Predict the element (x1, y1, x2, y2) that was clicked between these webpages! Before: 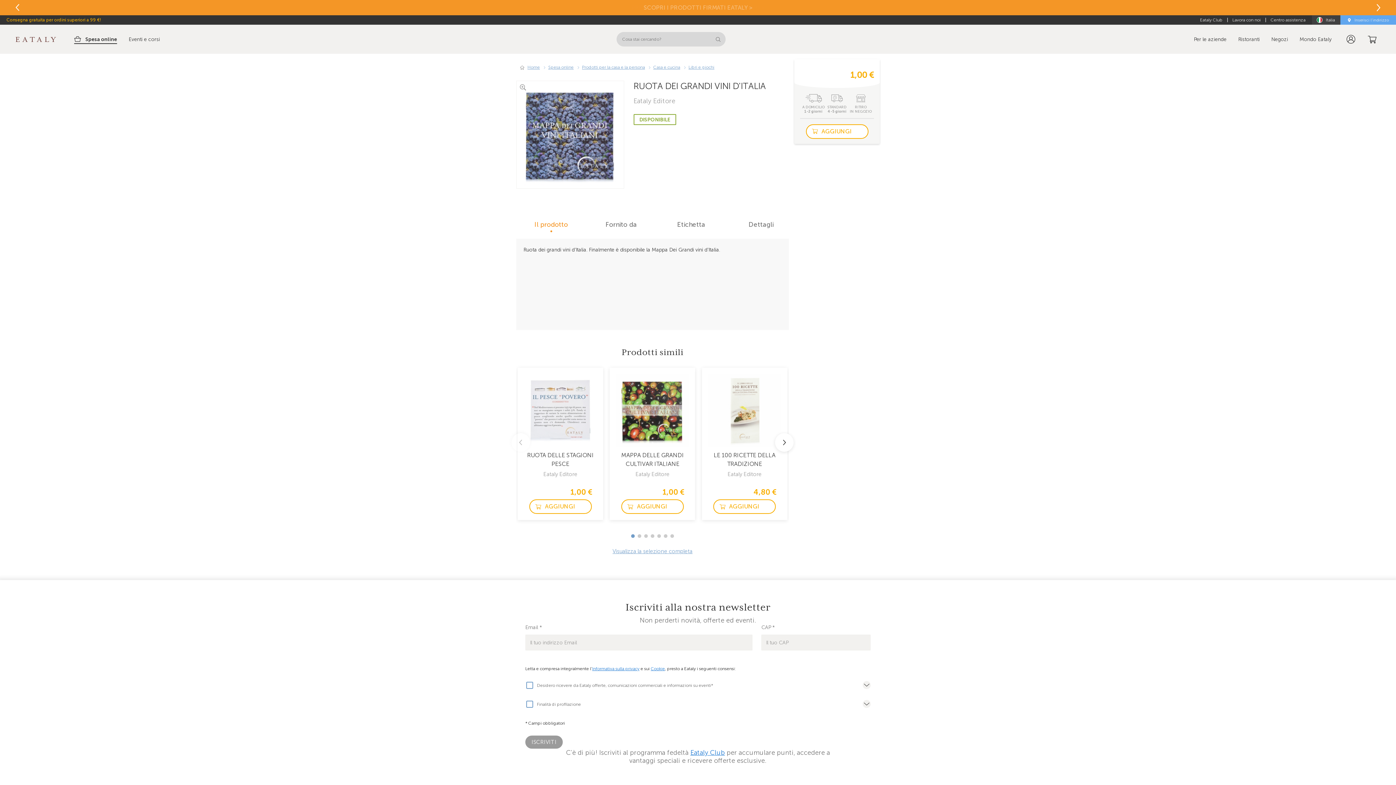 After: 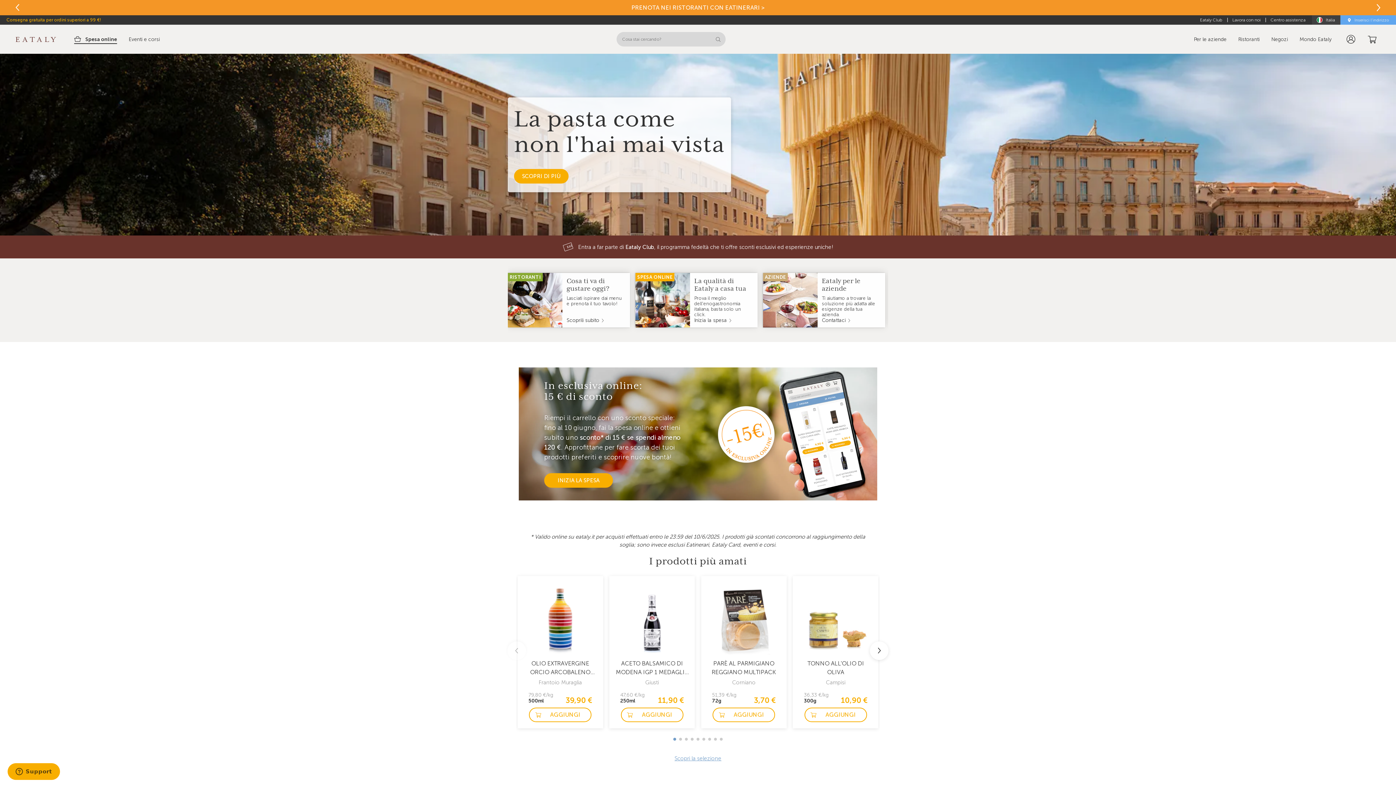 Action: bbox: (15, 36, 56, 42)